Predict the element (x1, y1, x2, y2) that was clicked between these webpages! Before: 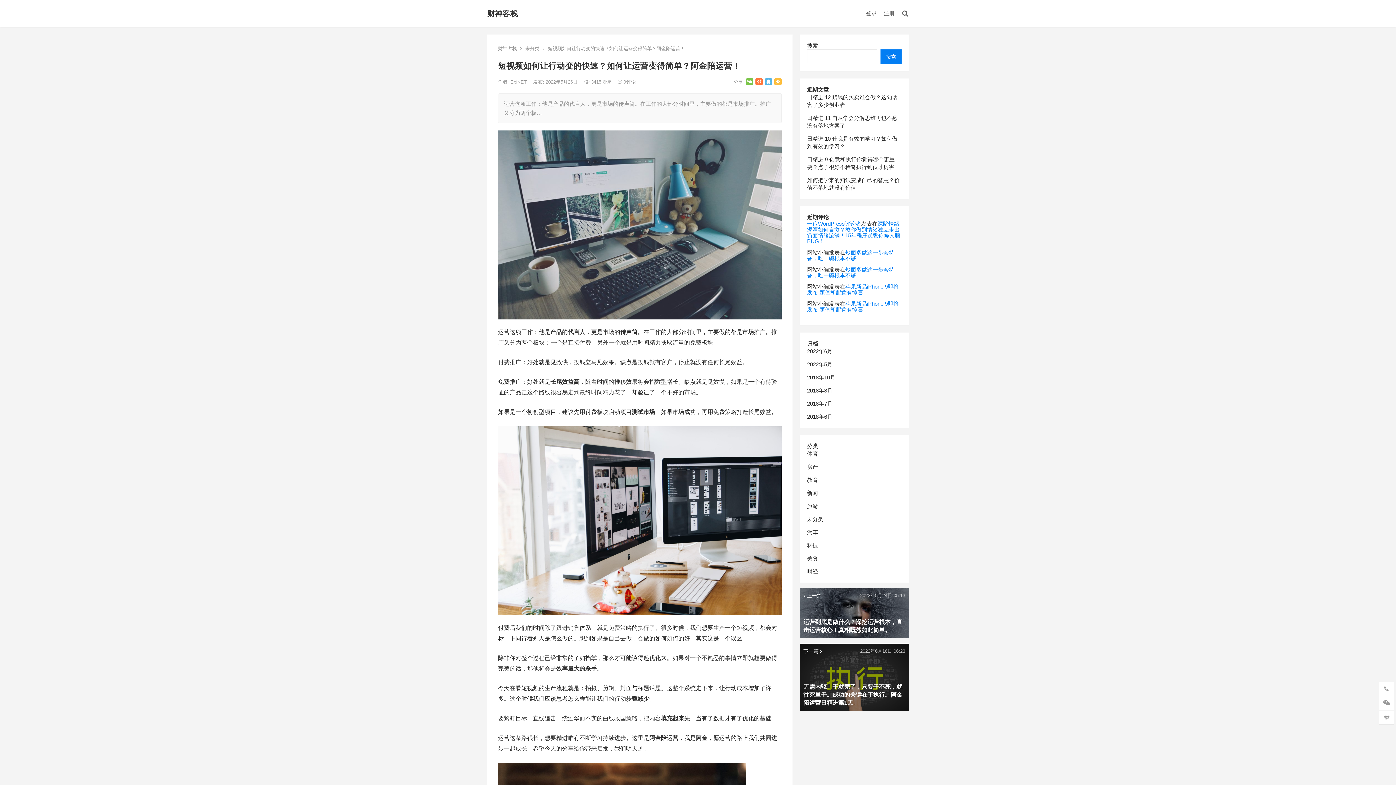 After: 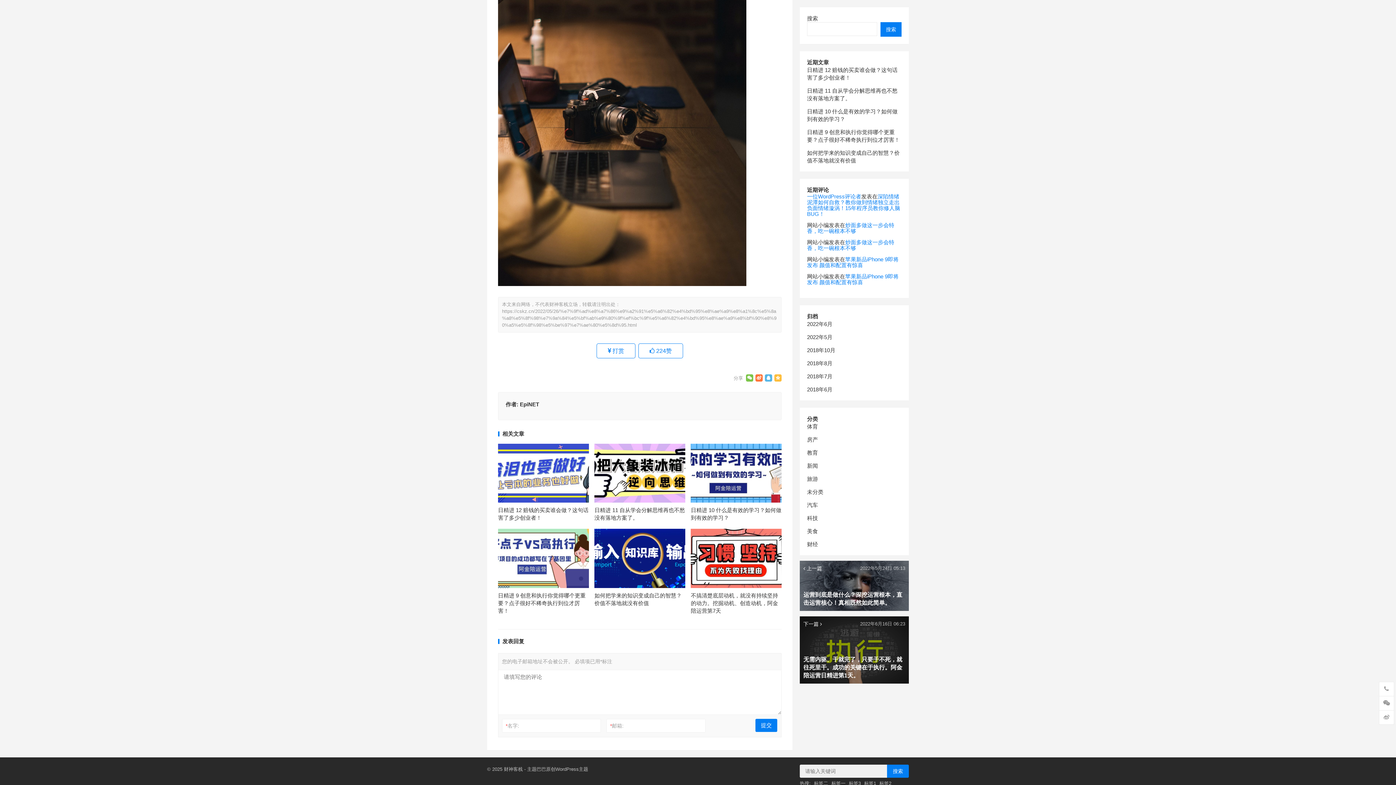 Action: bbox: (617, 79, 636, 84) label:  0评论